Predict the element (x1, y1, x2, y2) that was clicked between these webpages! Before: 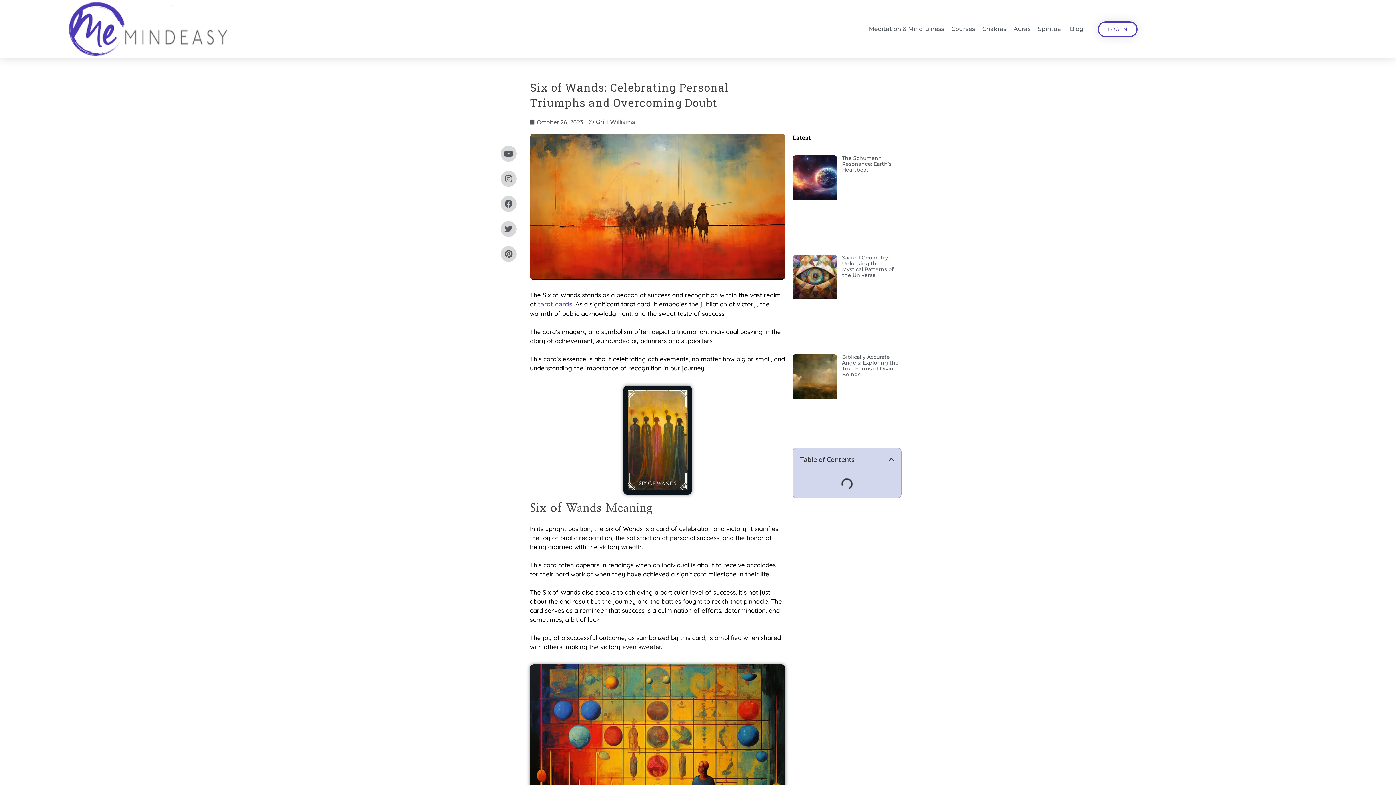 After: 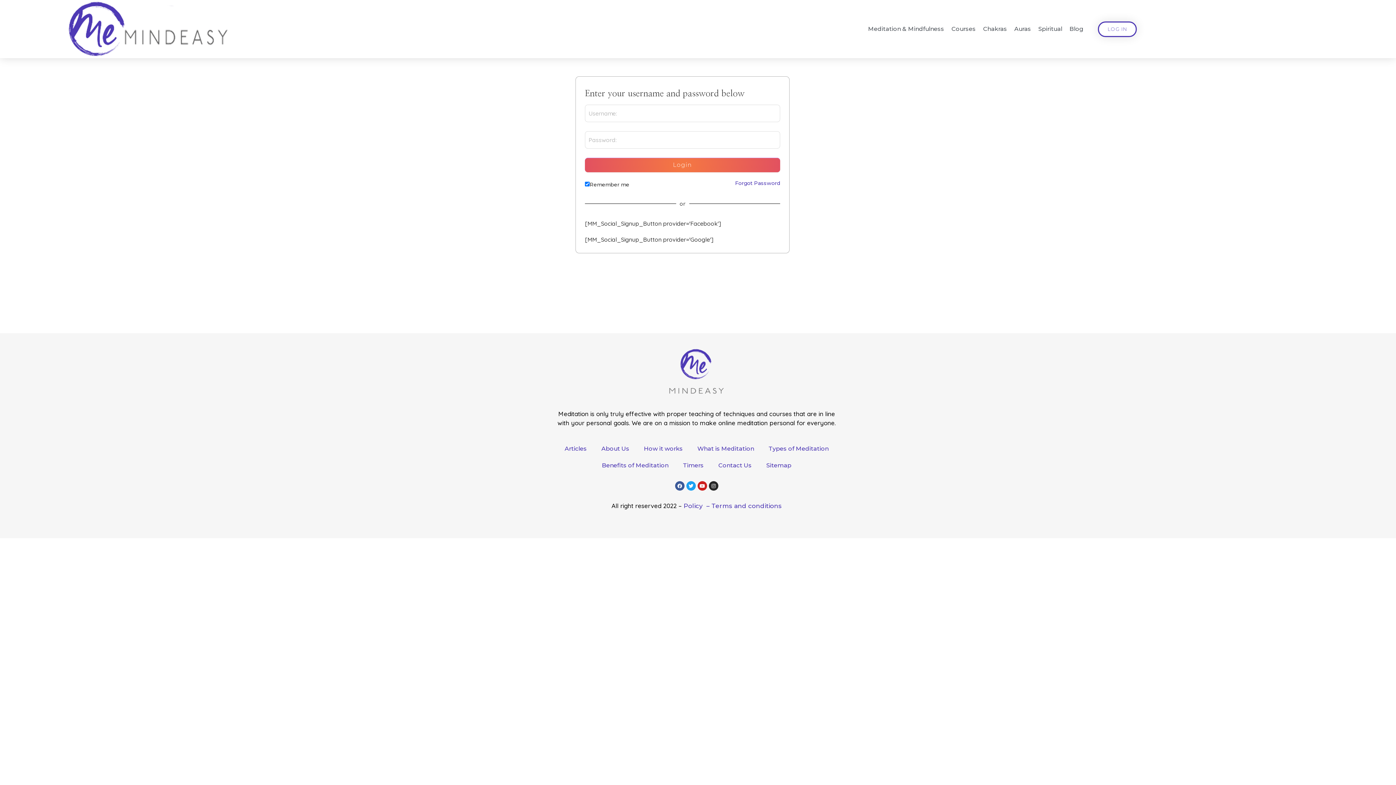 Action: bbox: (1098, 21, 1137, 36) label: LOG IN